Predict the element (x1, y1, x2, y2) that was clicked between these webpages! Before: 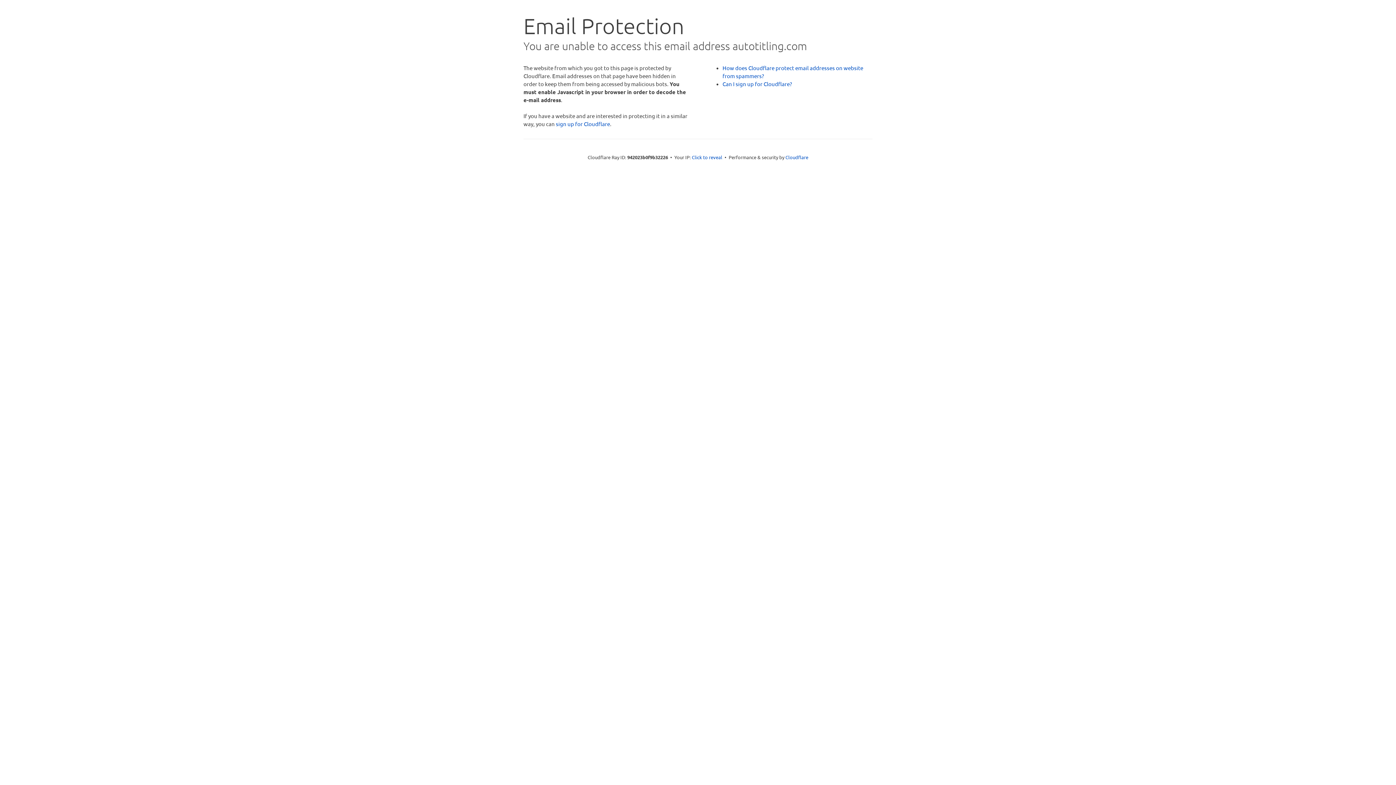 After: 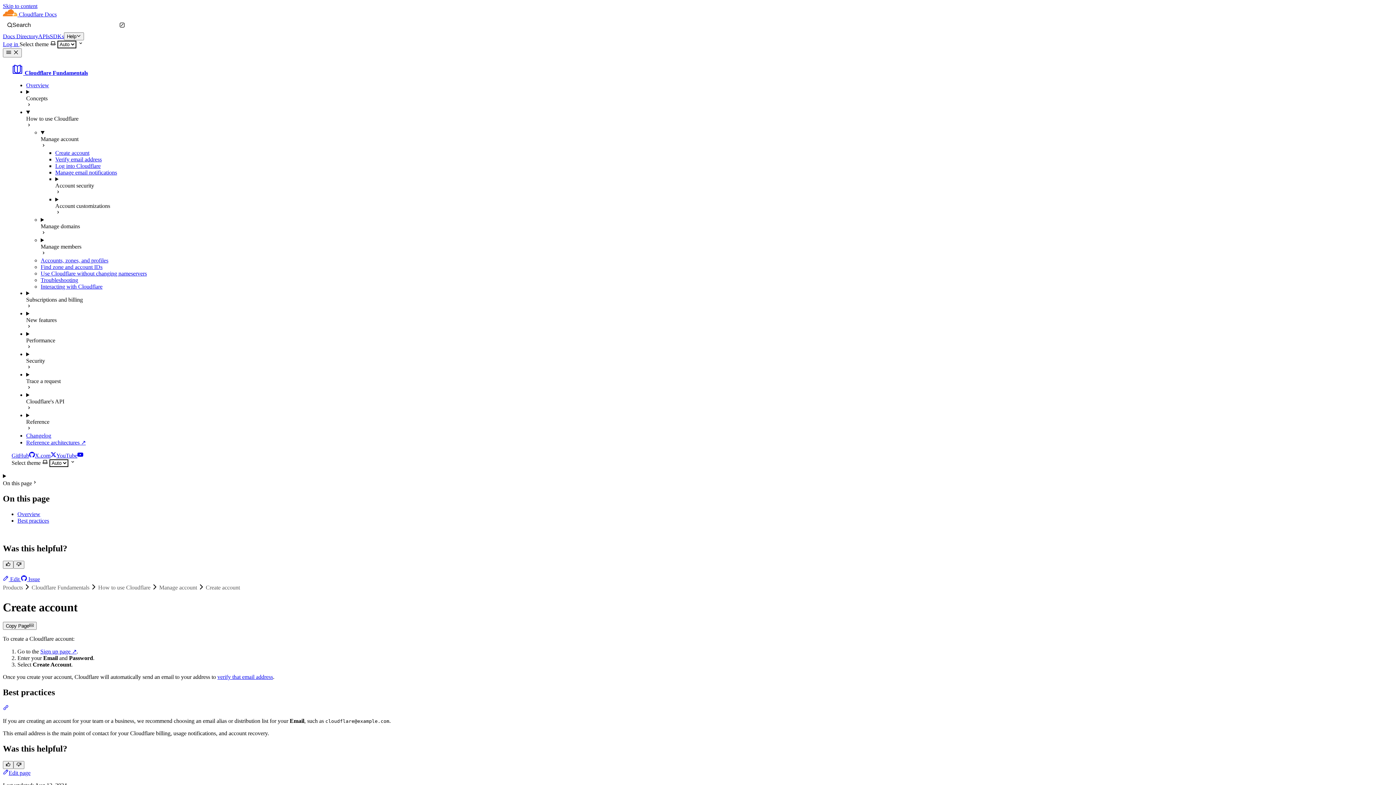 Action: label: Can I sign up for Cloudflare? bbox: (722, 80, 792, 87)